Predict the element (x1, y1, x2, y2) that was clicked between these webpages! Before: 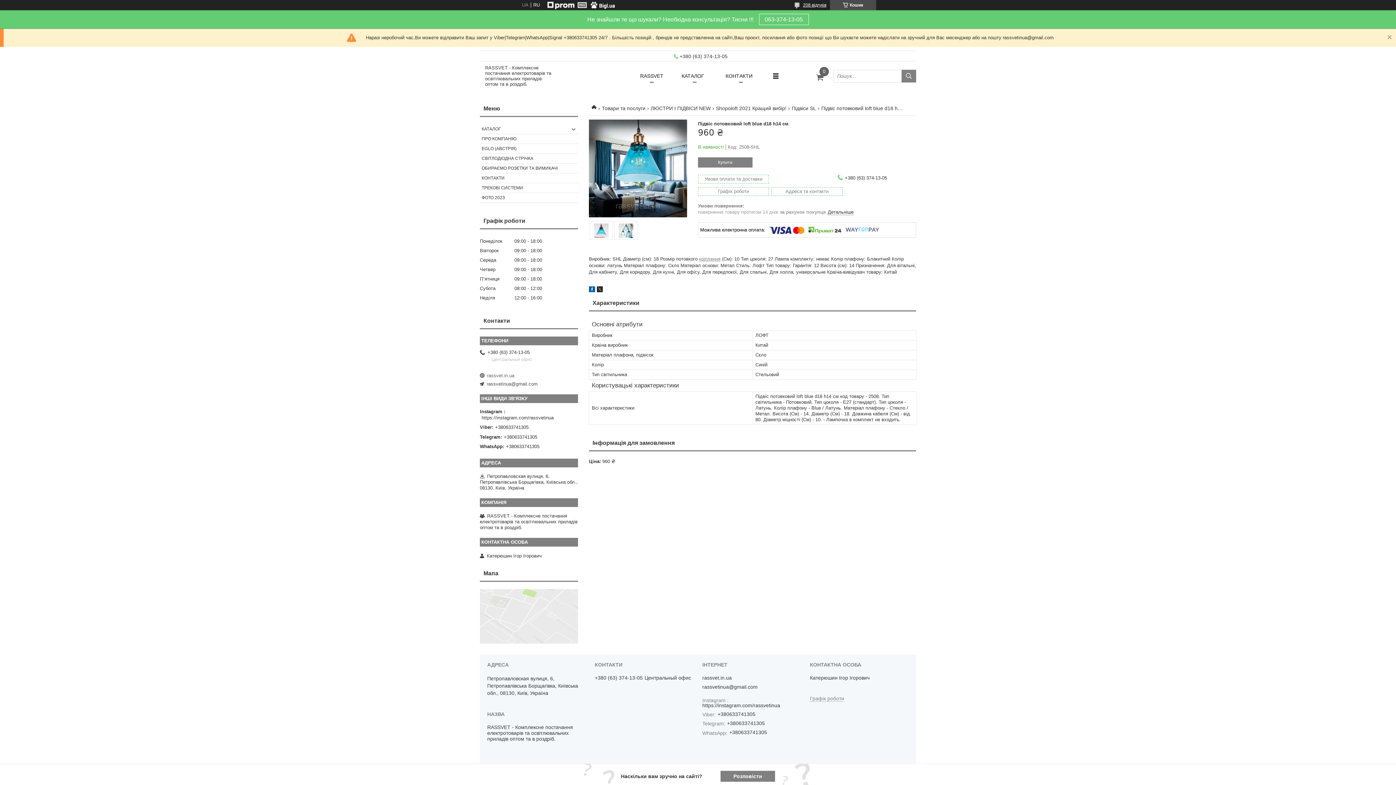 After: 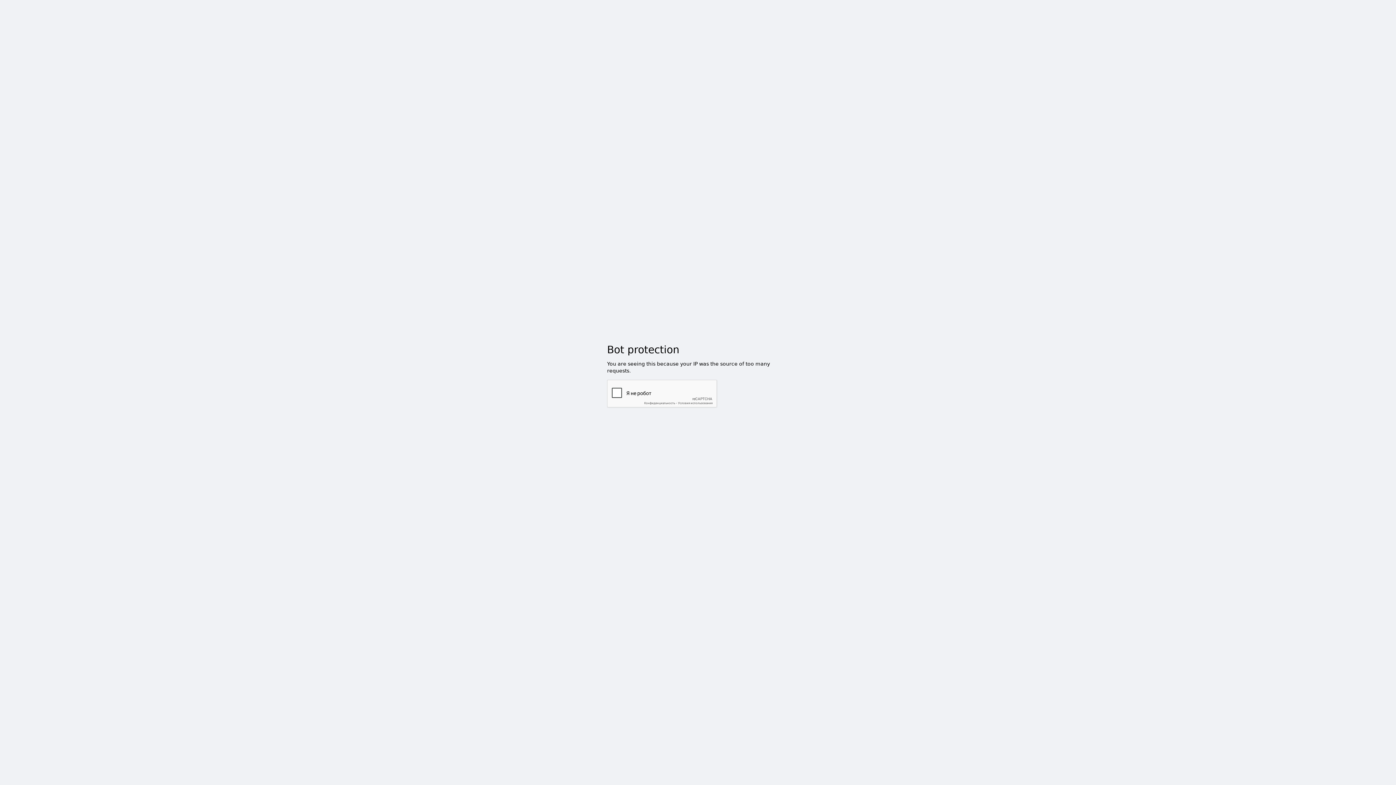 Action: label: 063-374-13-05 bbox: (759, 13, 808, 25)